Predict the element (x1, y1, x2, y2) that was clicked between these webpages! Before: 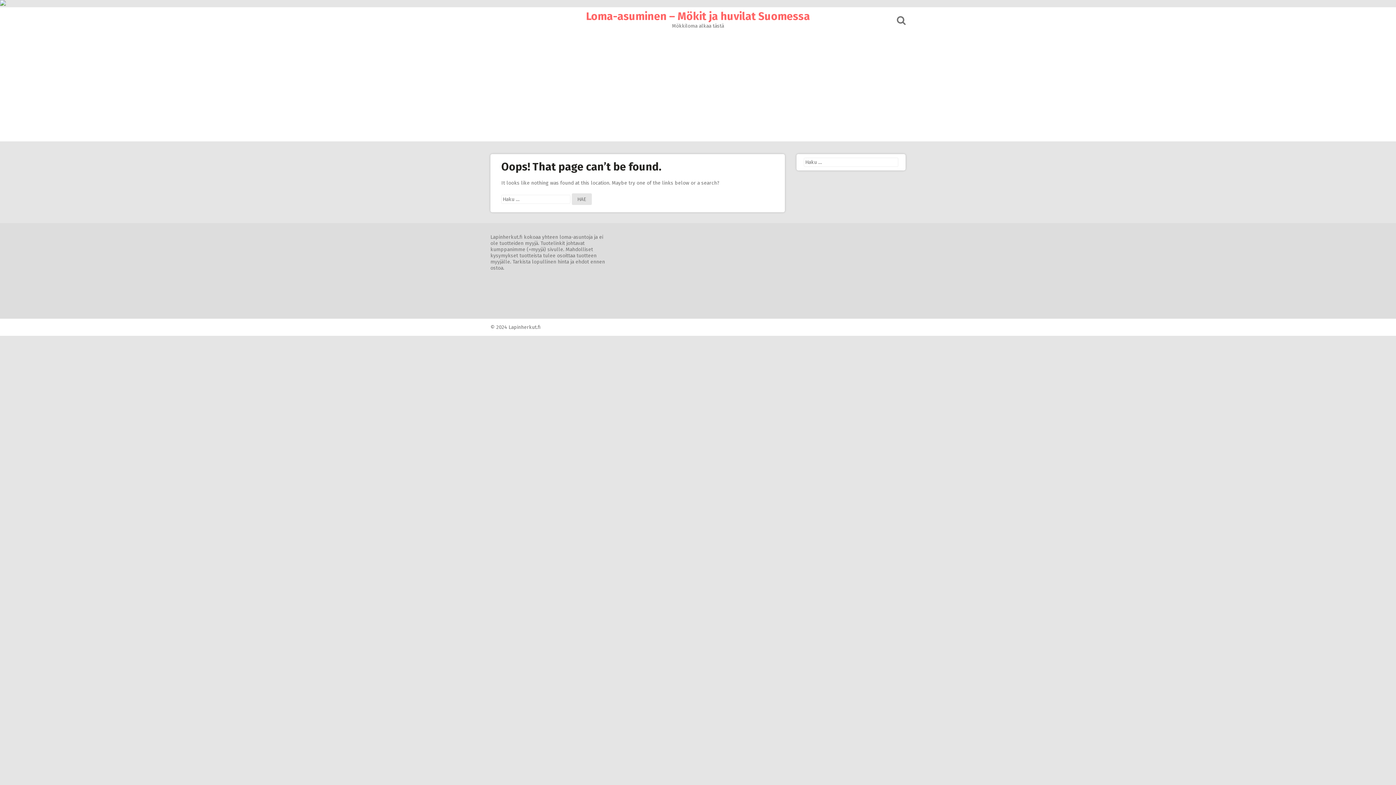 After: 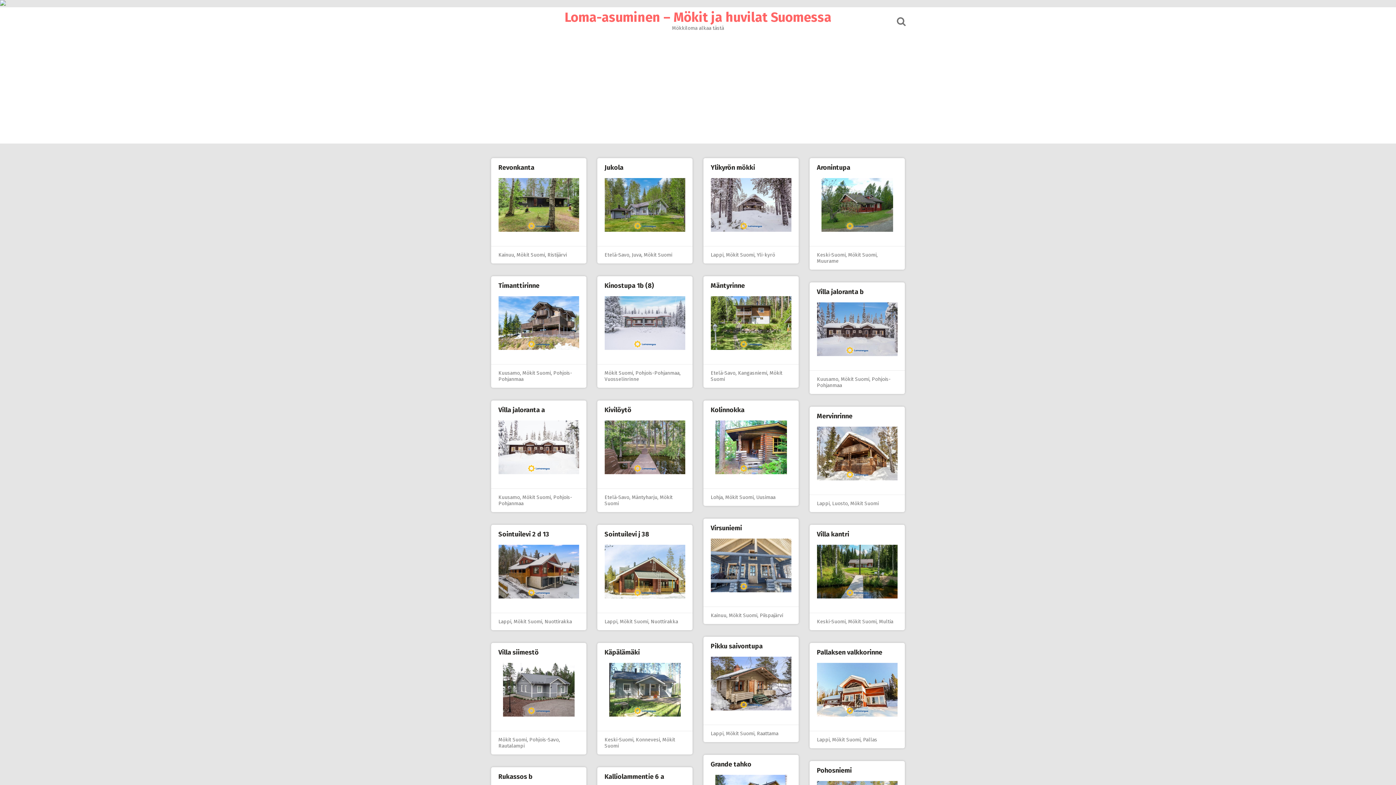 Action: bbox: (586, 9, 810, 22) label: Loma-asuminen – Mökit ja huvilat Suomessa